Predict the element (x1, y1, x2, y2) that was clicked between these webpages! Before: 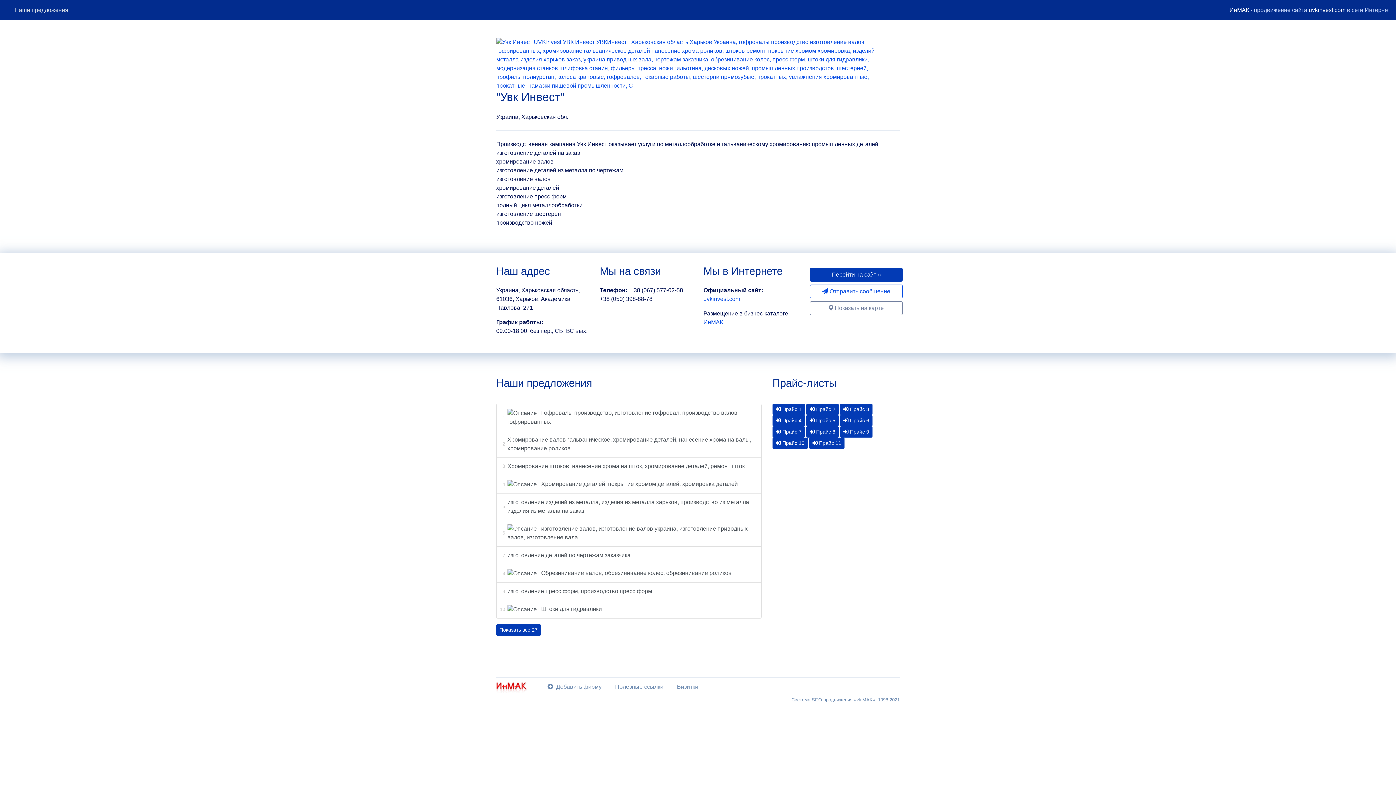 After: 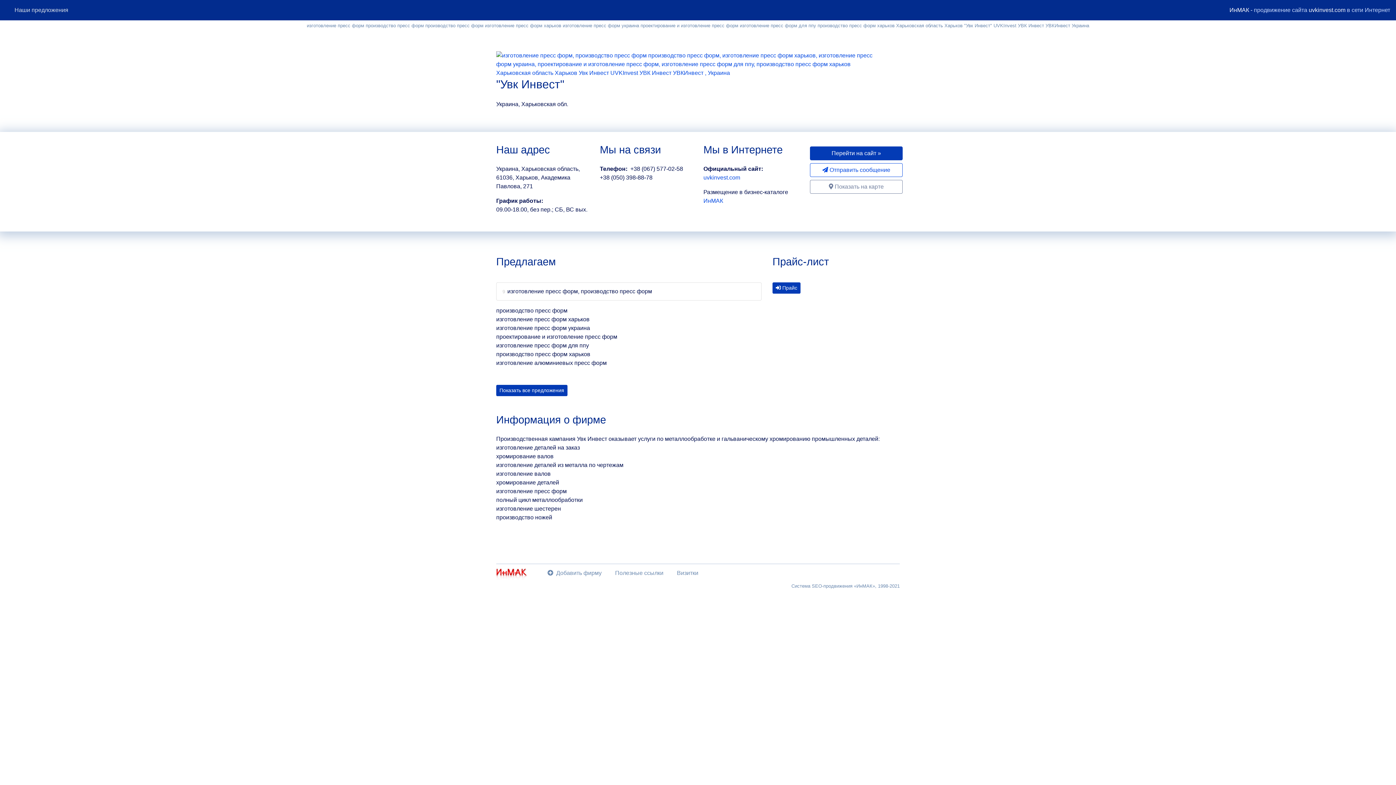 Action: bbox: (496, 582, 761, 600) label: изготовление пресс форм, производство пресс форм